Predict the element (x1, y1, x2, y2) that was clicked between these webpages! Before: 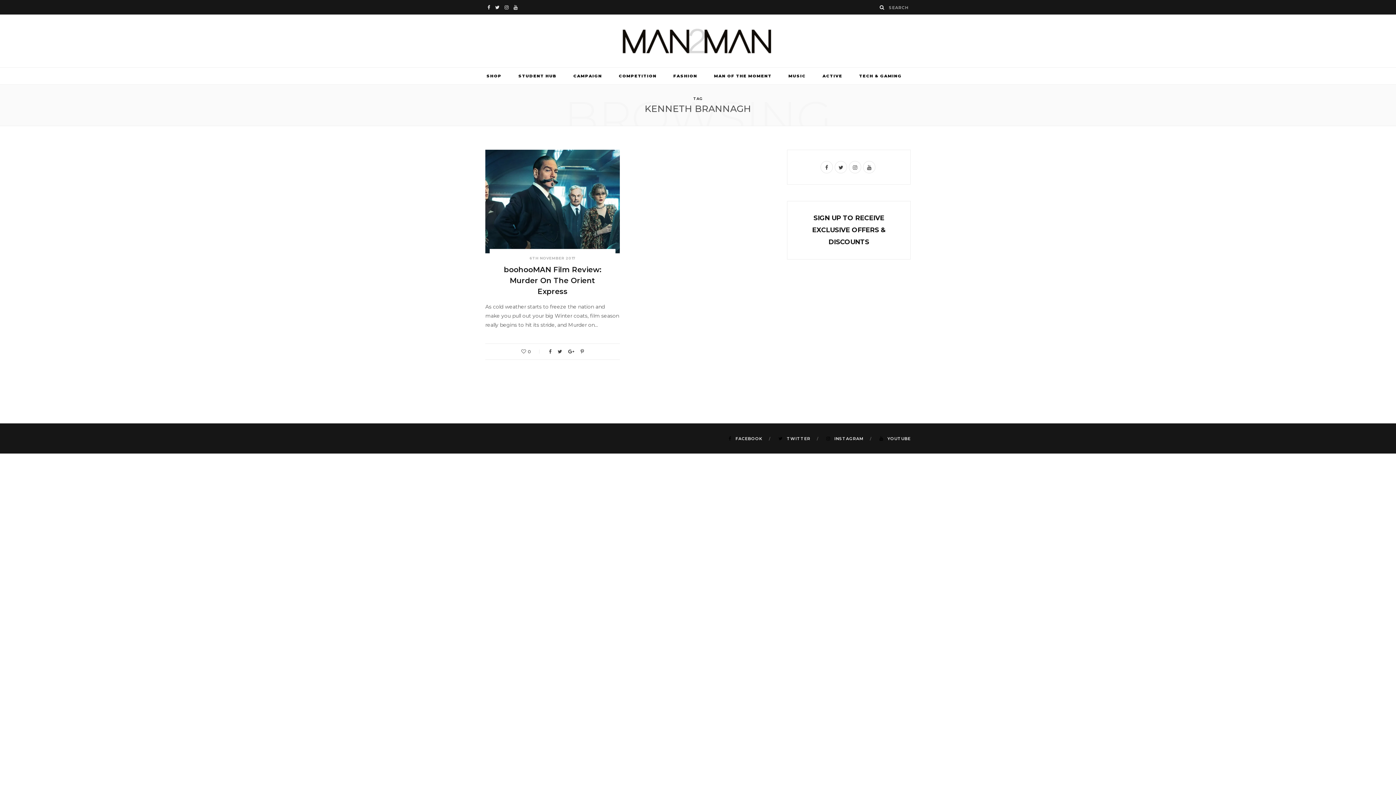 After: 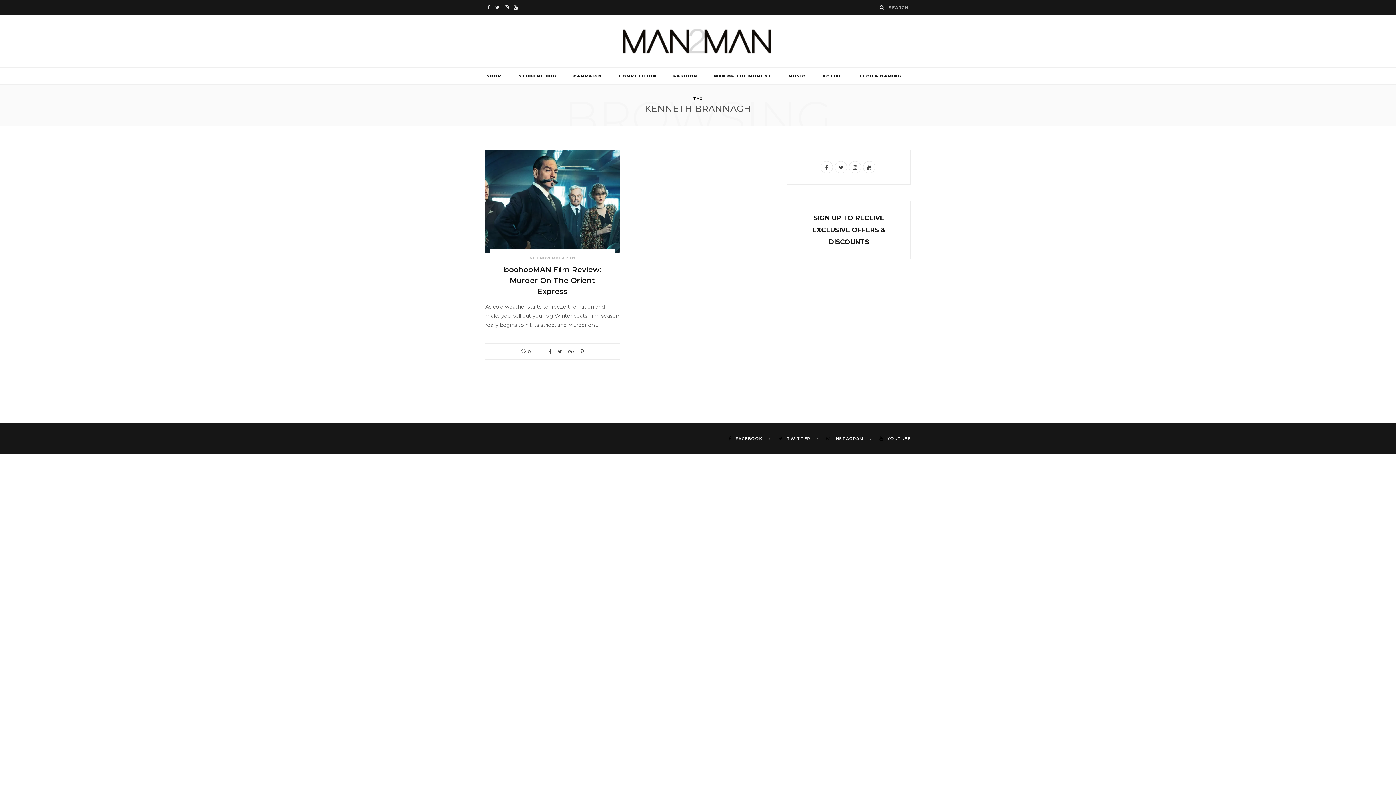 Action: bbox: (493, 0, 501, 14) label: Twitter